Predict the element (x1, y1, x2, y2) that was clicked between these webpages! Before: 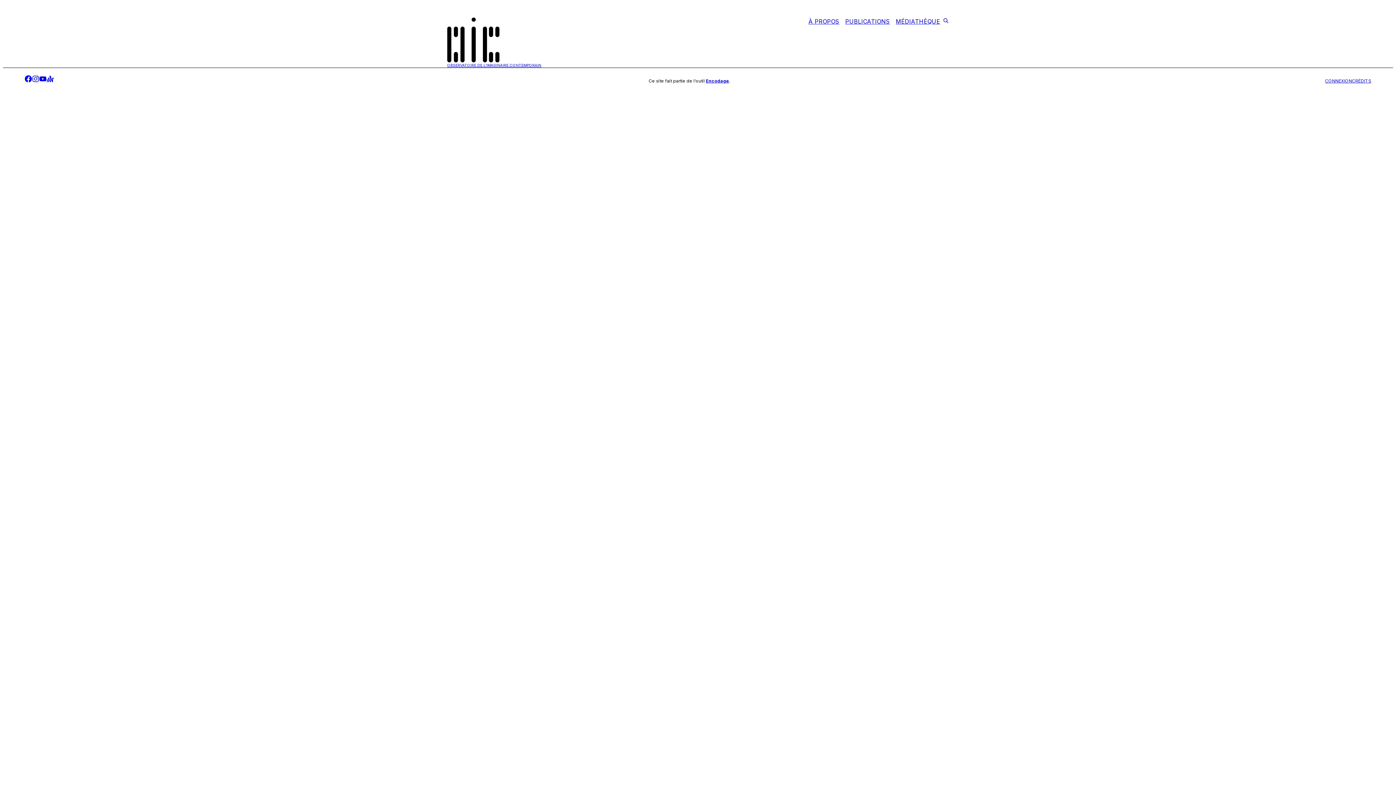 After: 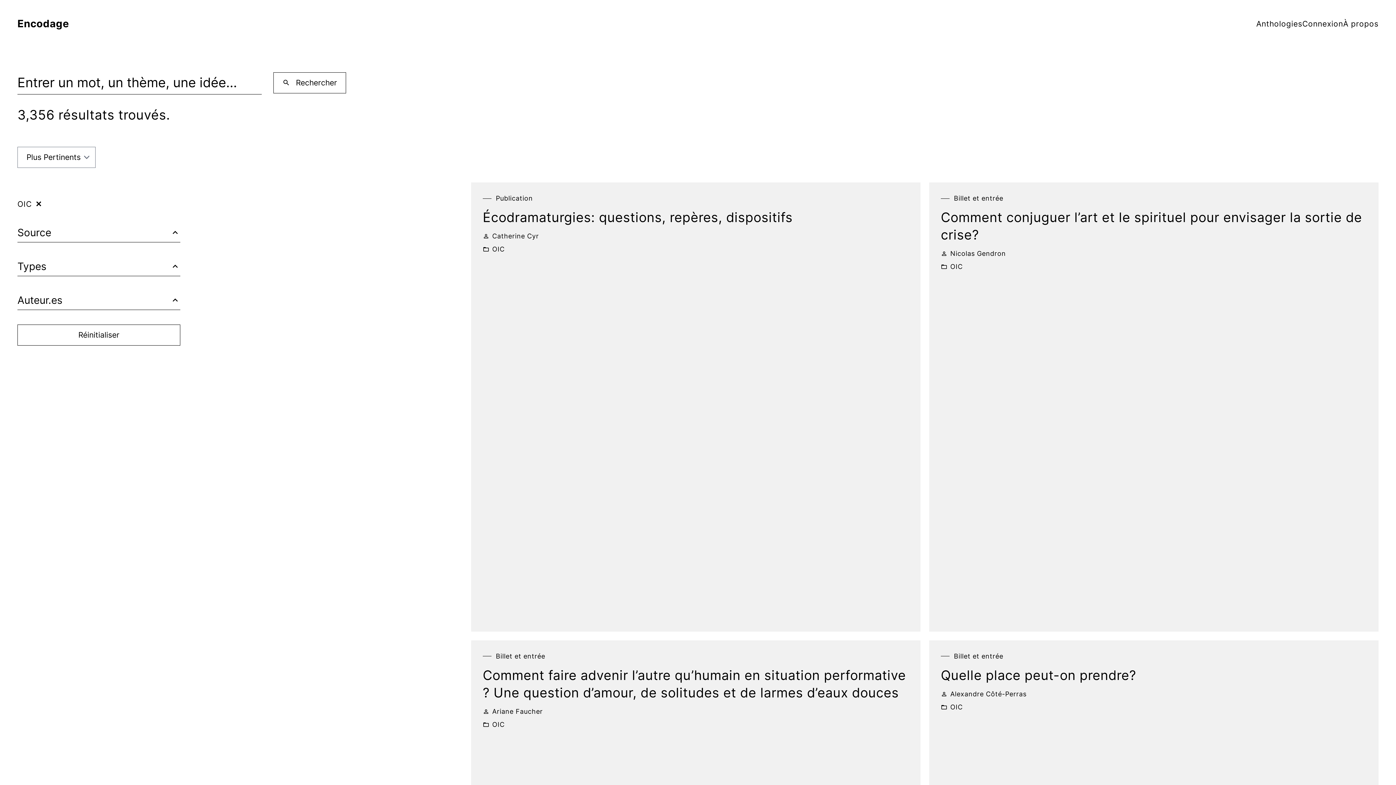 Action: label: encodage bbox: (943, 17, 949, 25)